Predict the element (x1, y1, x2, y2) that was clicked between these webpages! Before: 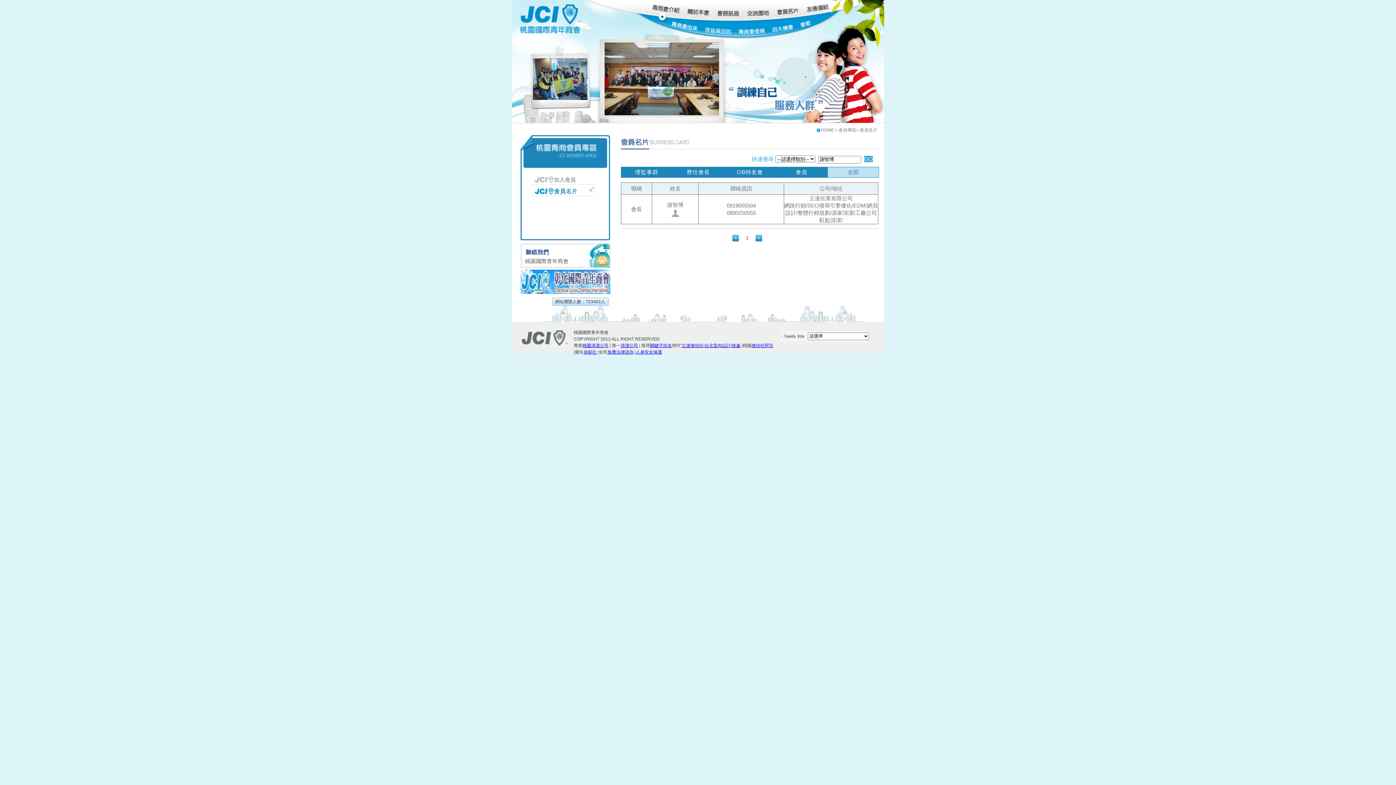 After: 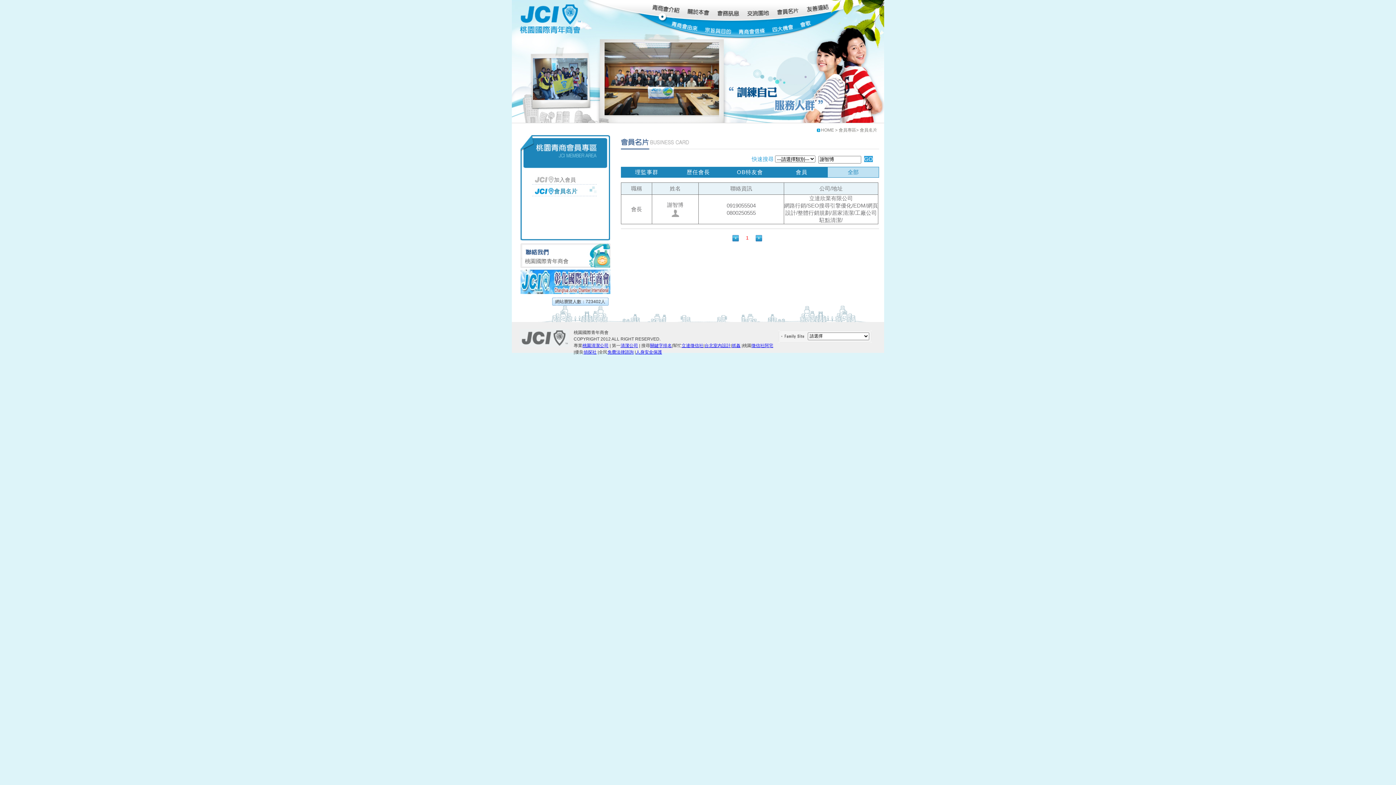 Action: bbox: (583, 349, 596, 354) label: 偵探社